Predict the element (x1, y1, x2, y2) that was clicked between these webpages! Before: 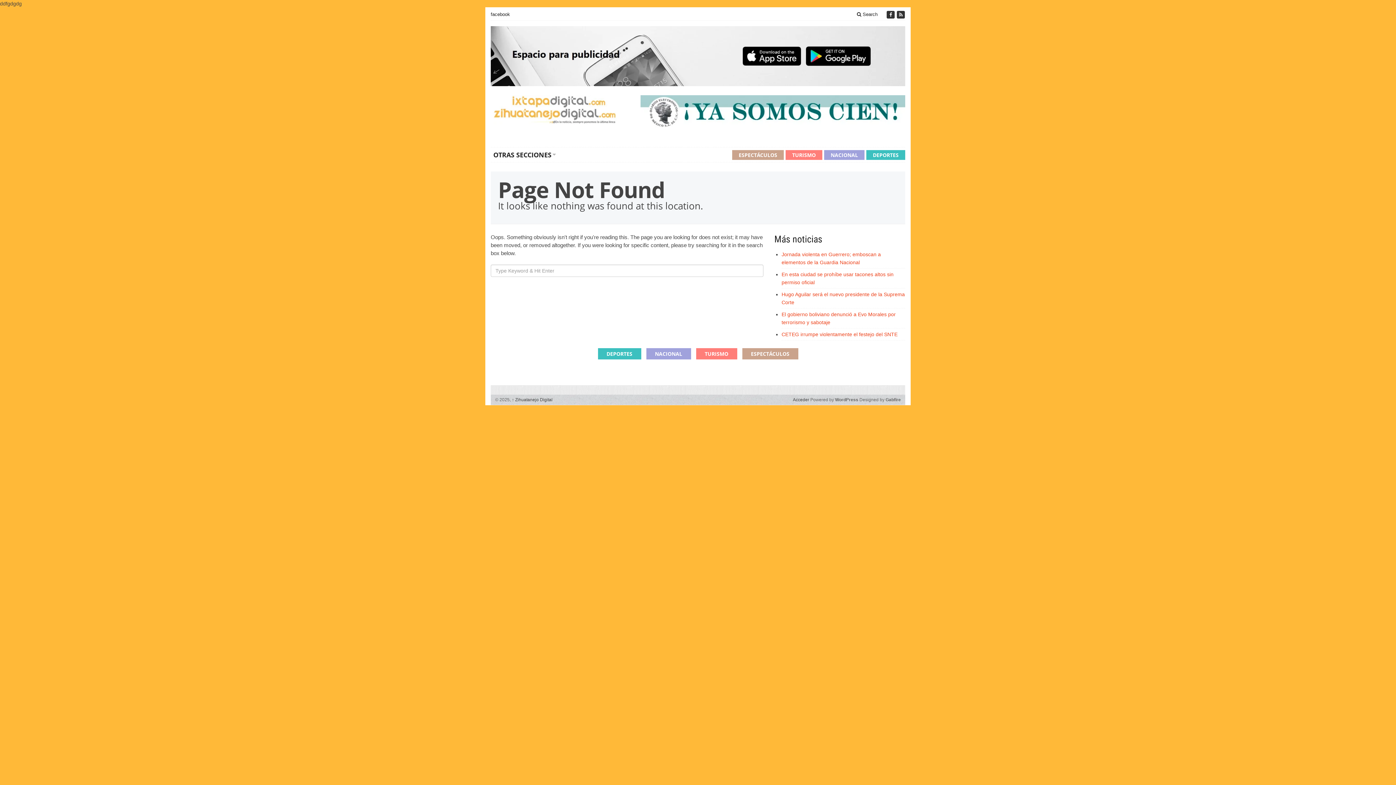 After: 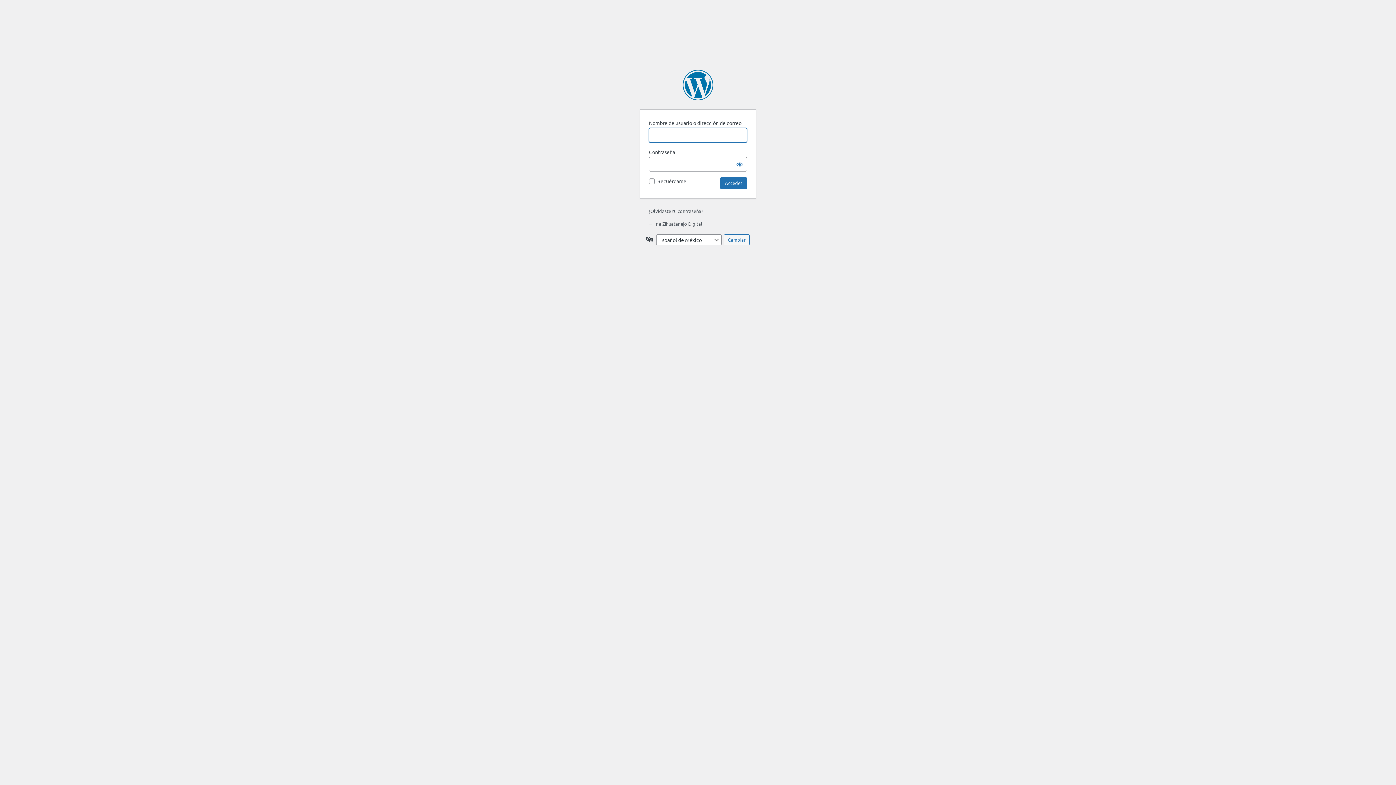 Action: bbox: (793, 397, 809, 402) label: Acceder